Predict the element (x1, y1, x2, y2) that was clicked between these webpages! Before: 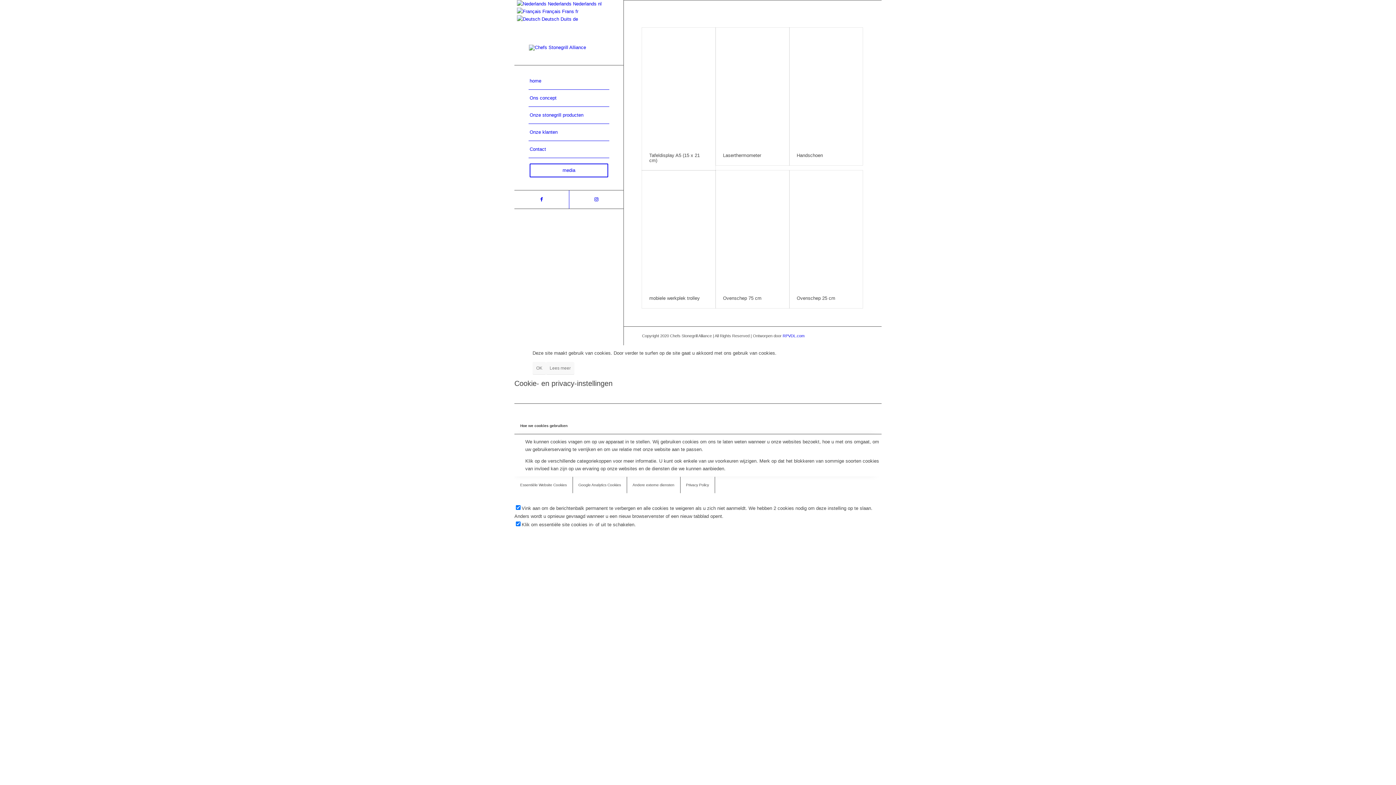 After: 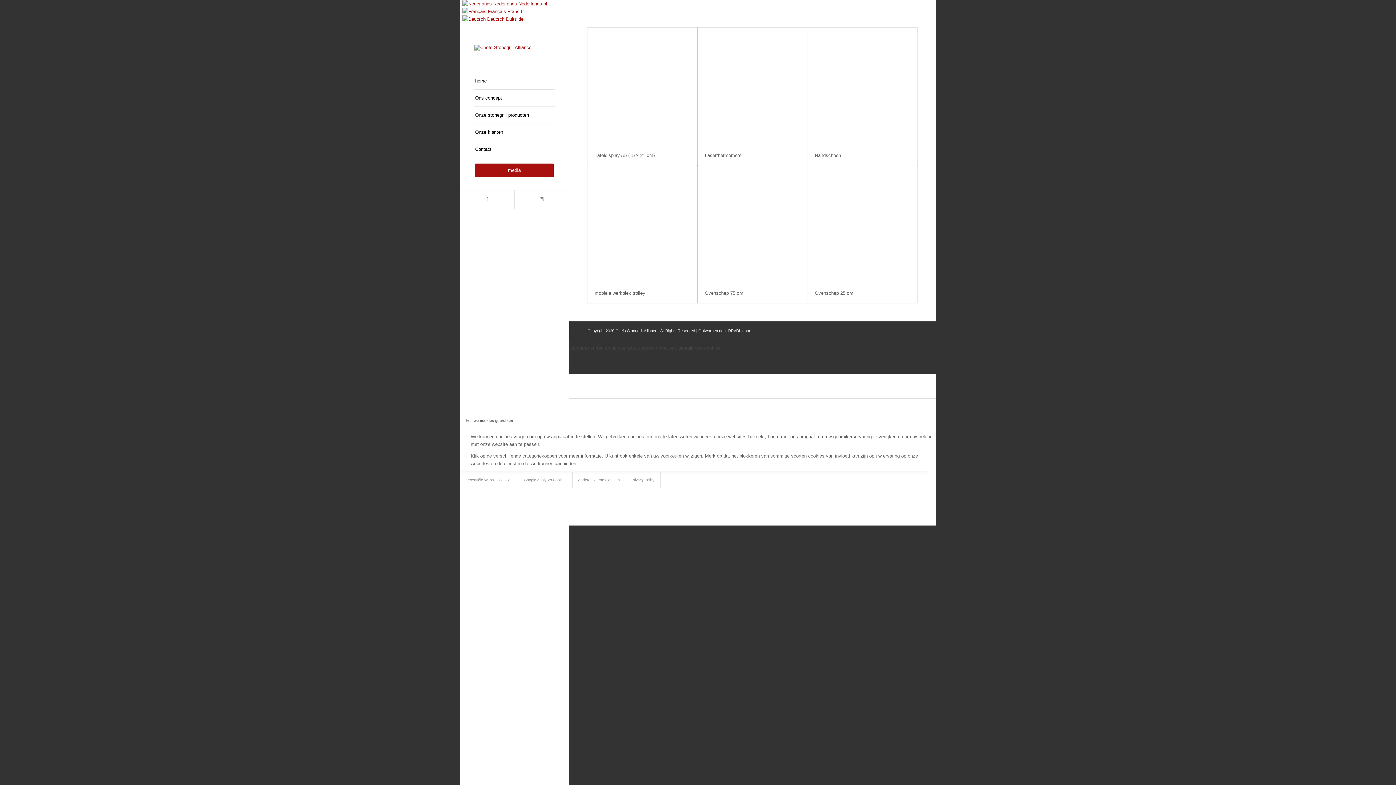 Action: label:  Nederlands Nederlands nl bbox: (517, 1, 601, 6)